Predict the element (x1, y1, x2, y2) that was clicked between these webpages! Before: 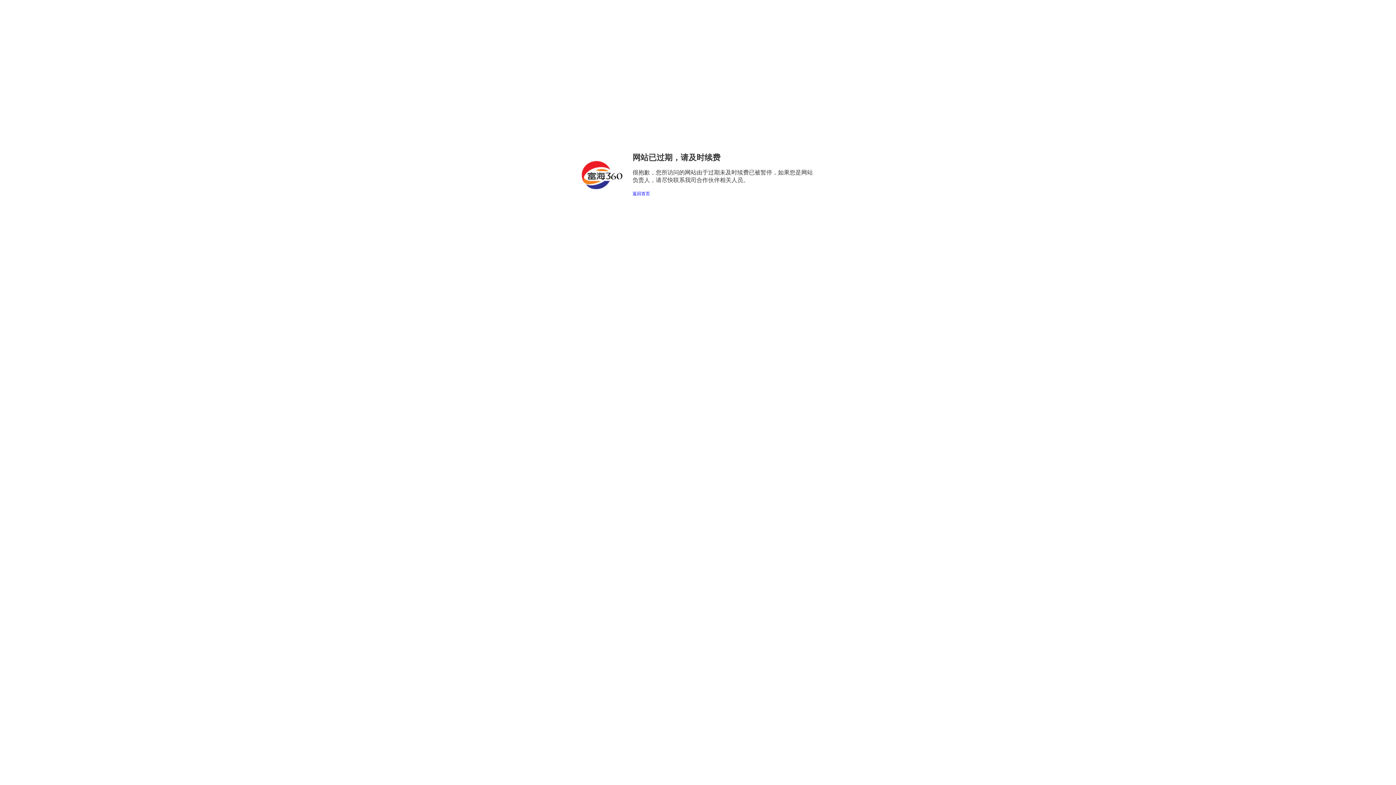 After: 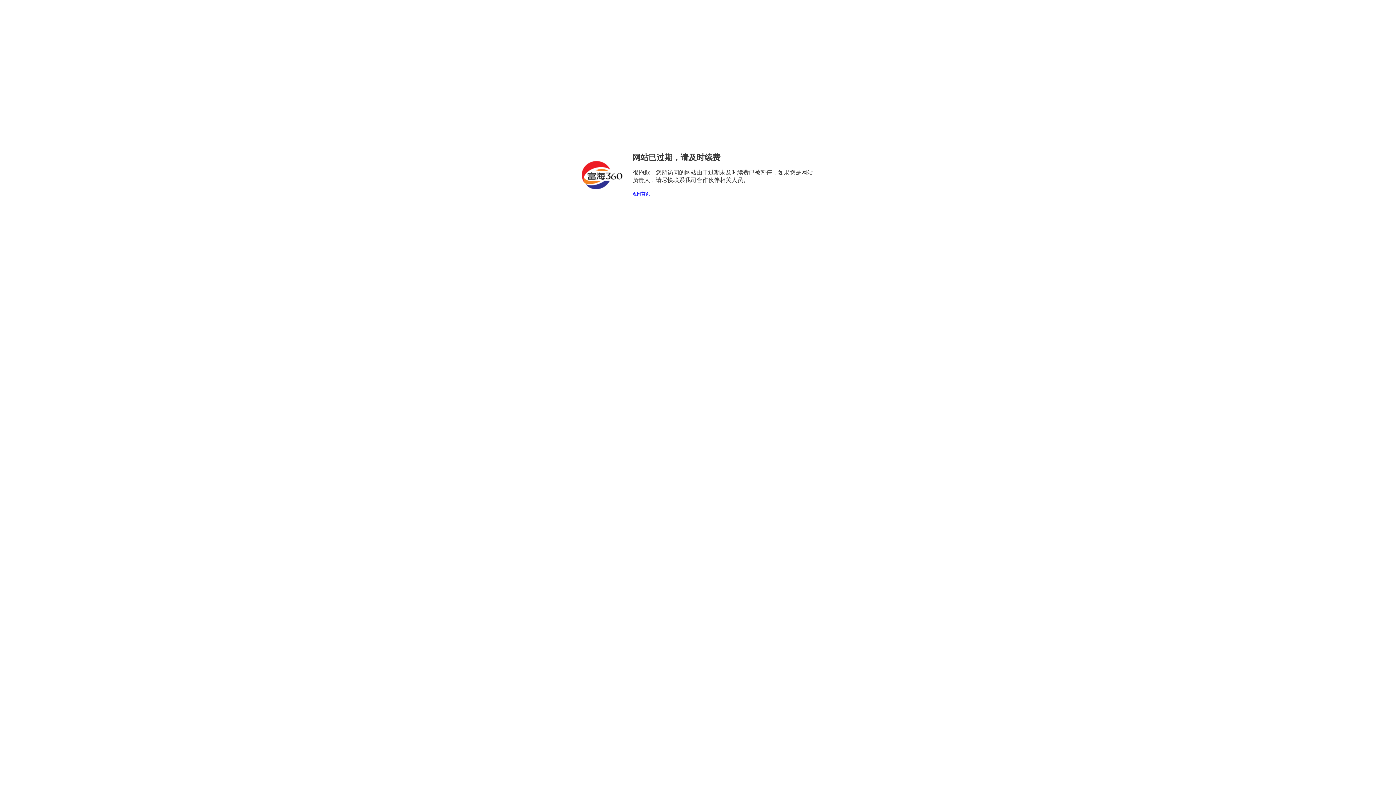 Action: label: 返回首页 bbox: (632, 191, 650, 196)